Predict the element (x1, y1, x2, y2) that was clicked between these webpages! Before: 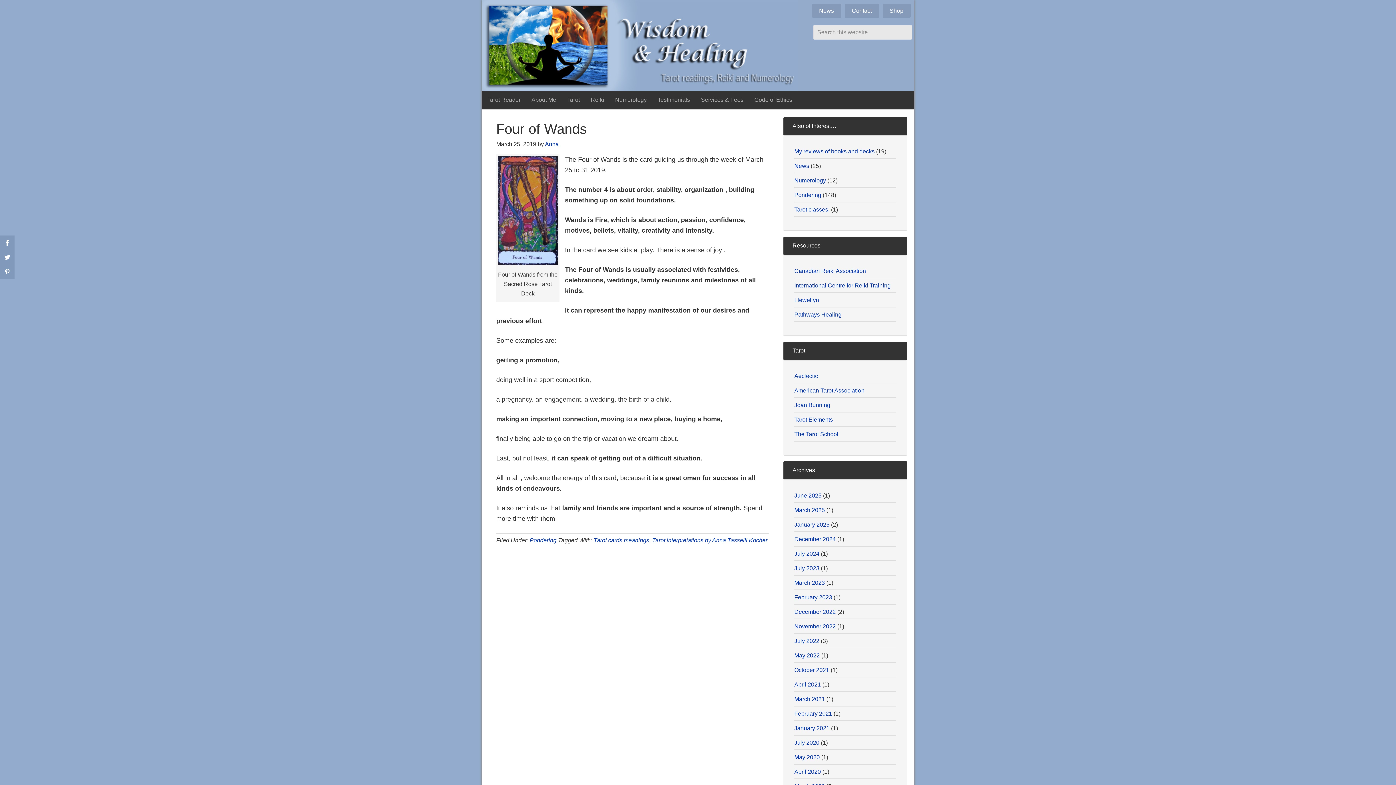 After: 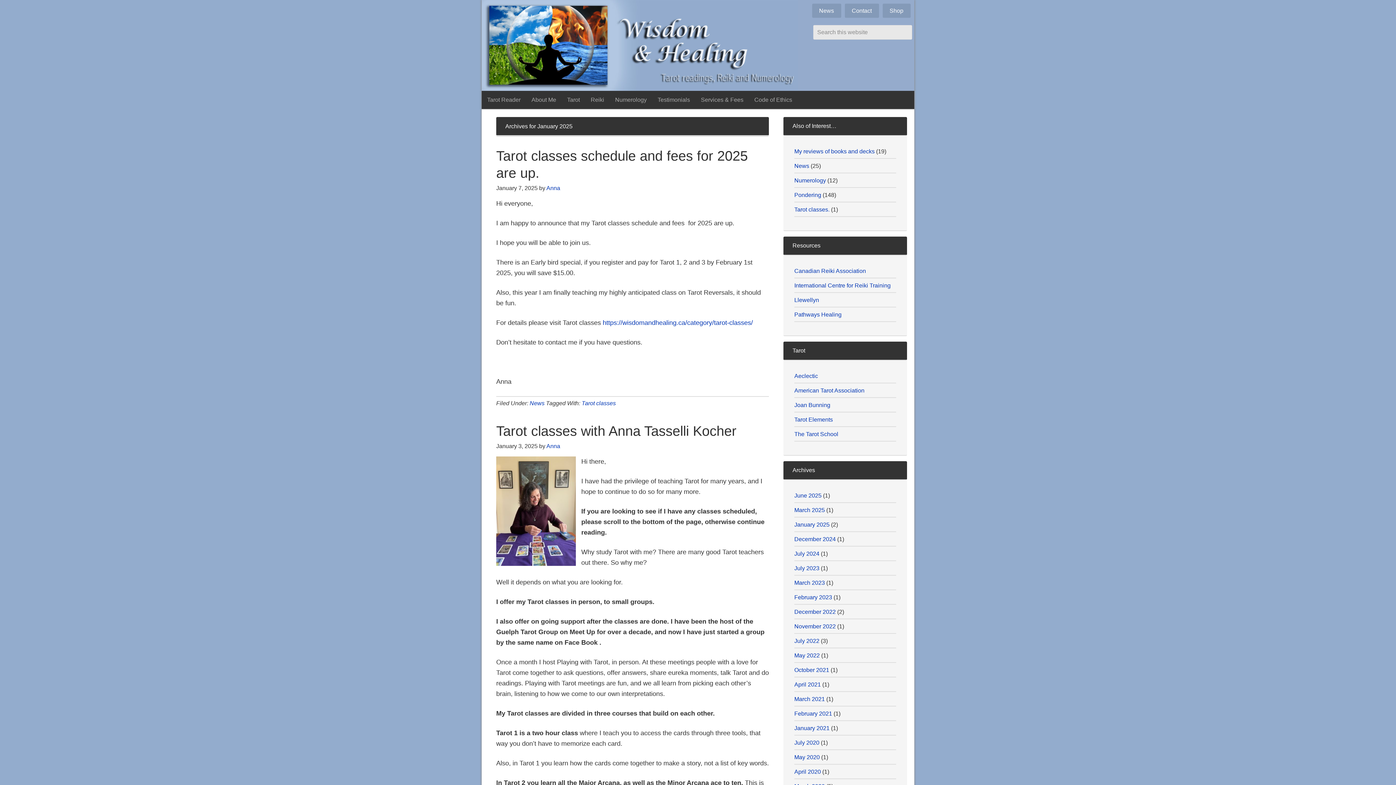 Action: label: January 2025 bbox: (794, 521, 829, 528)